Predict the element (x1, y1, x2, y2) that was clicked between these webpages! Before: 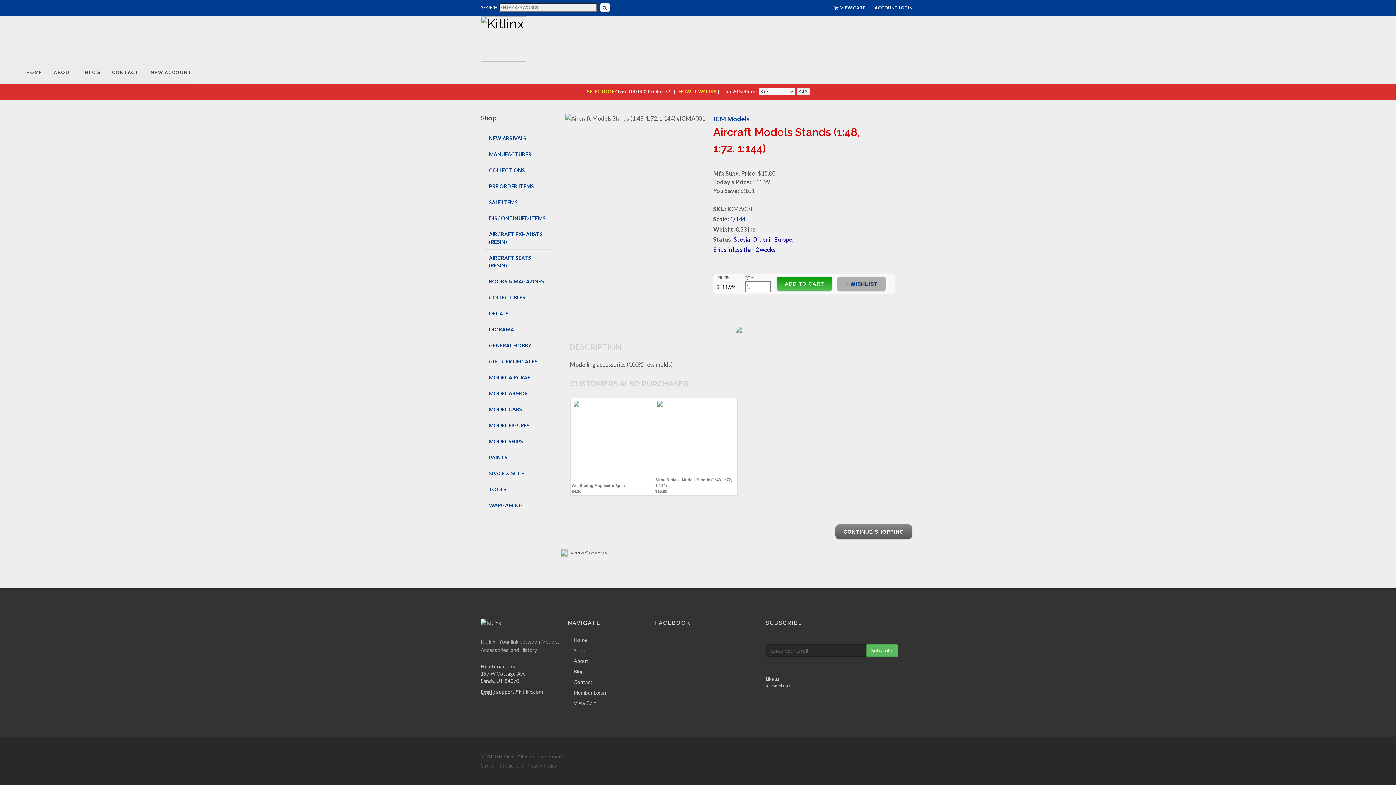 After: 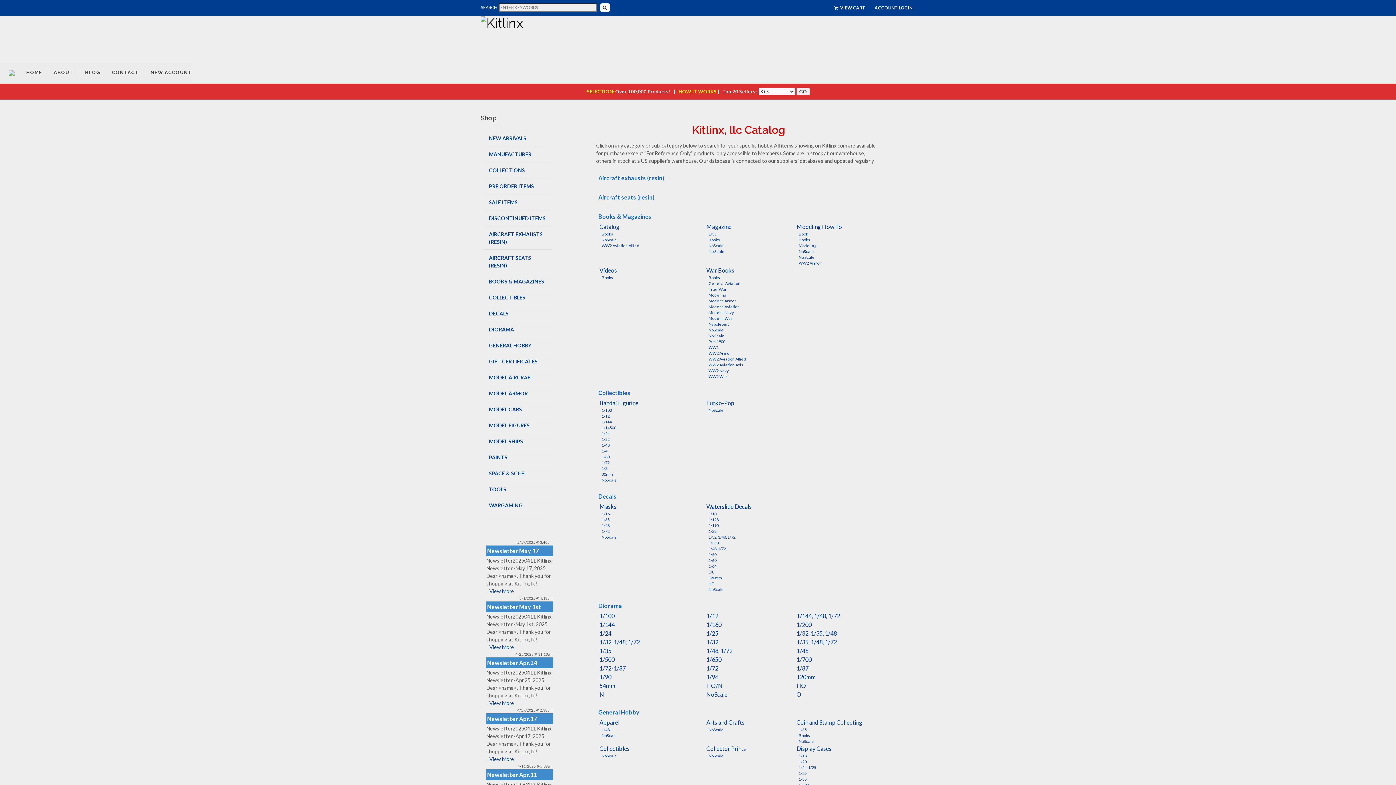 Action: label: Shop bbox: (569, 646, 586, 654)